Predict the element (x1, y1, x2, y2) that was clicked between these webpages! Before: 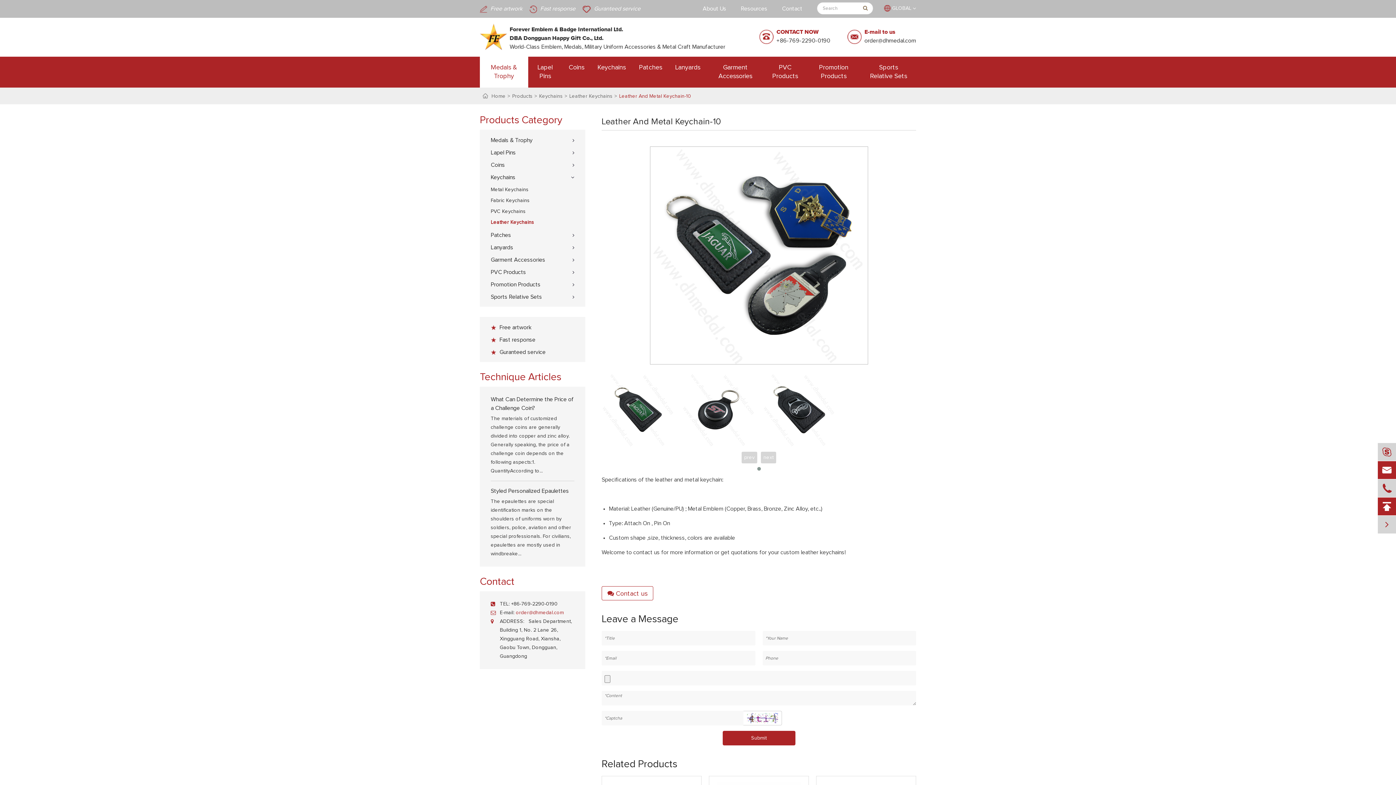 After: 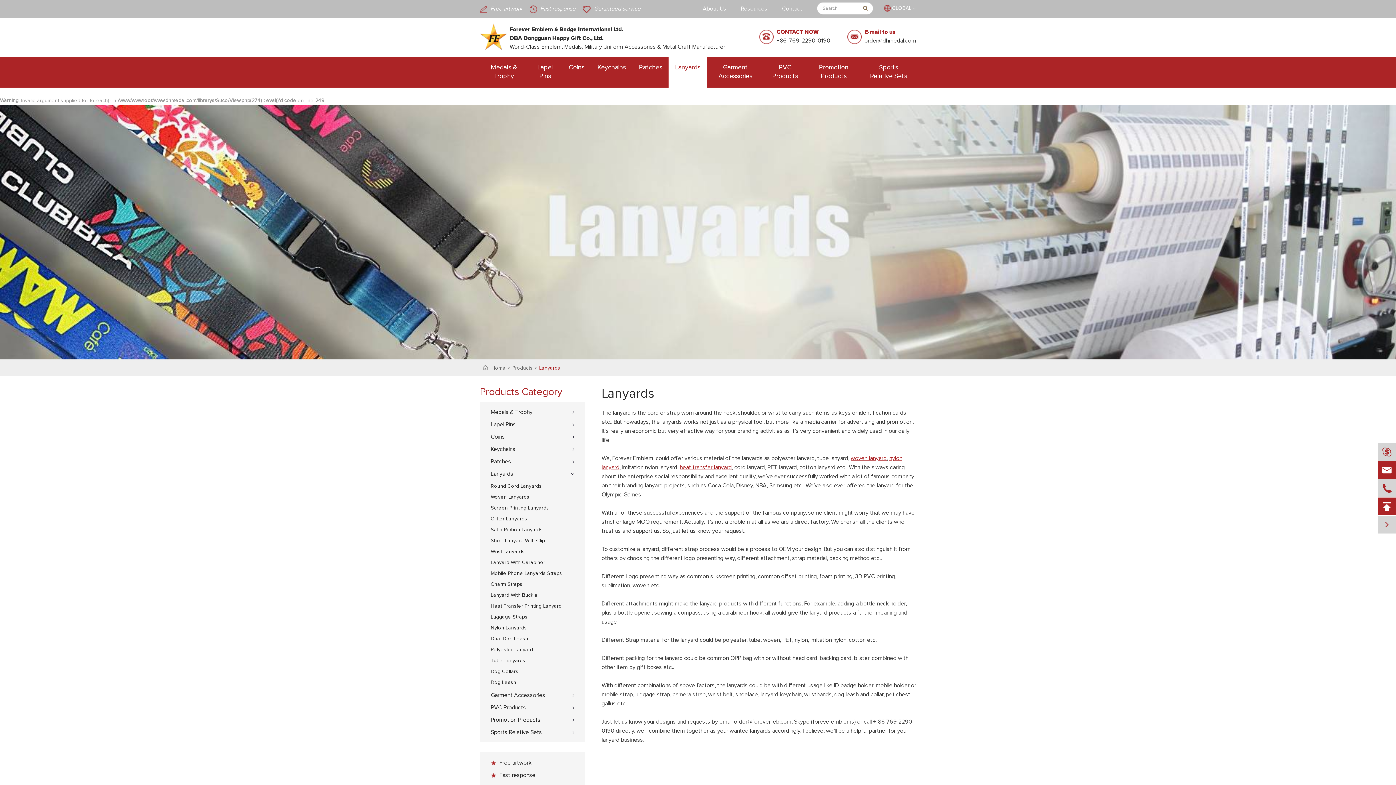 Action: bbox: (675, 63, 700, 72) label: Lanyards